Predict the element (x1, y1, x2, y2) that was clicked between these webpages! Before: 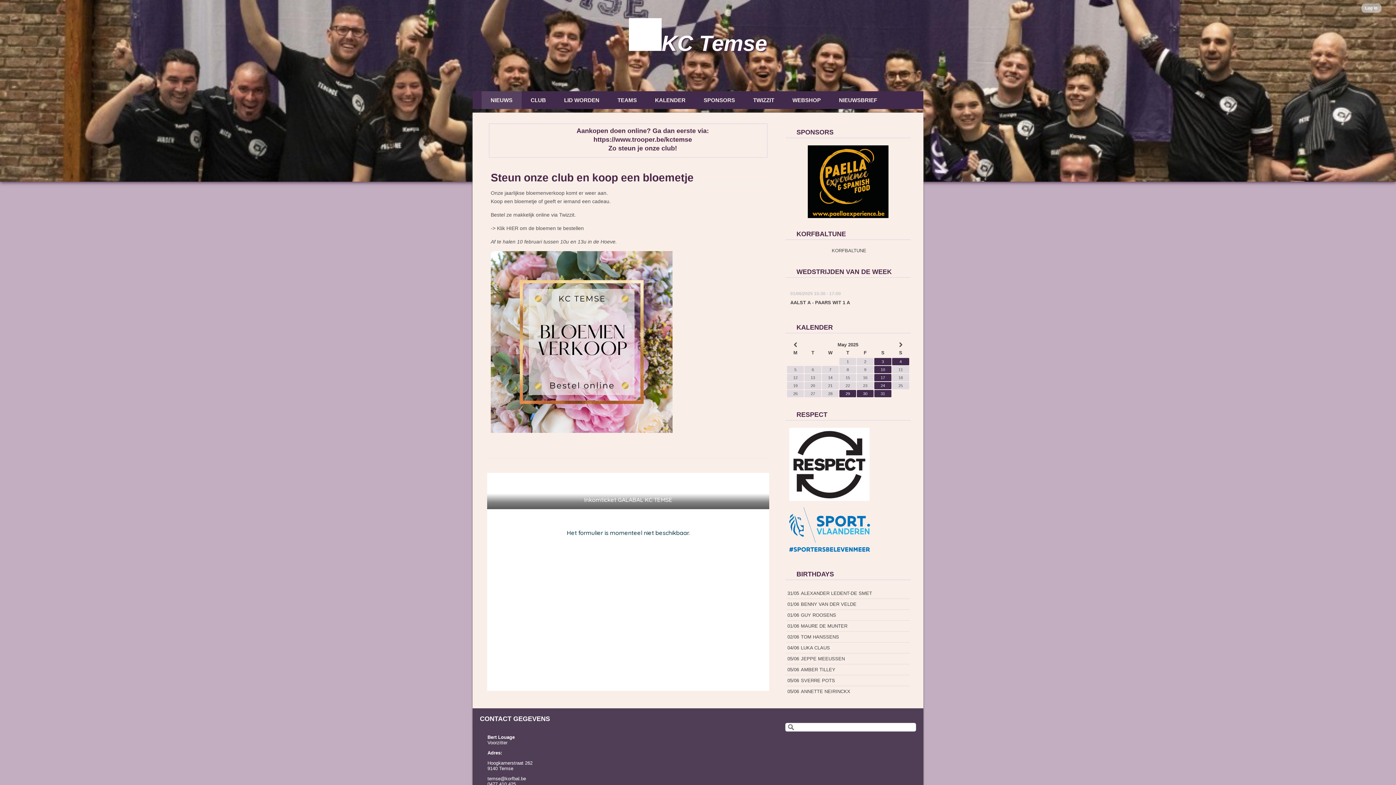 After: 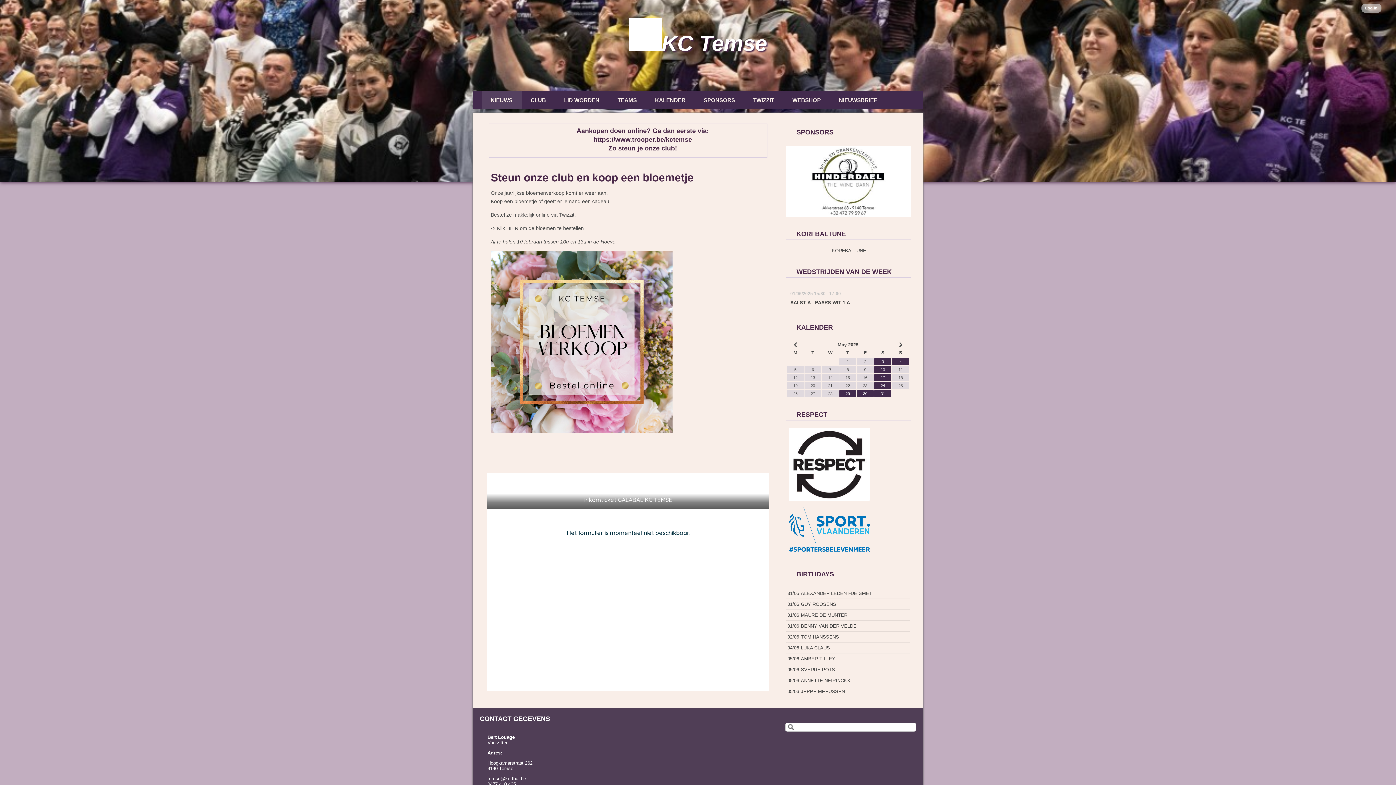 Action: bbox: (490, 171, 693, 183) label: Steun onze club en koop een bloemetje